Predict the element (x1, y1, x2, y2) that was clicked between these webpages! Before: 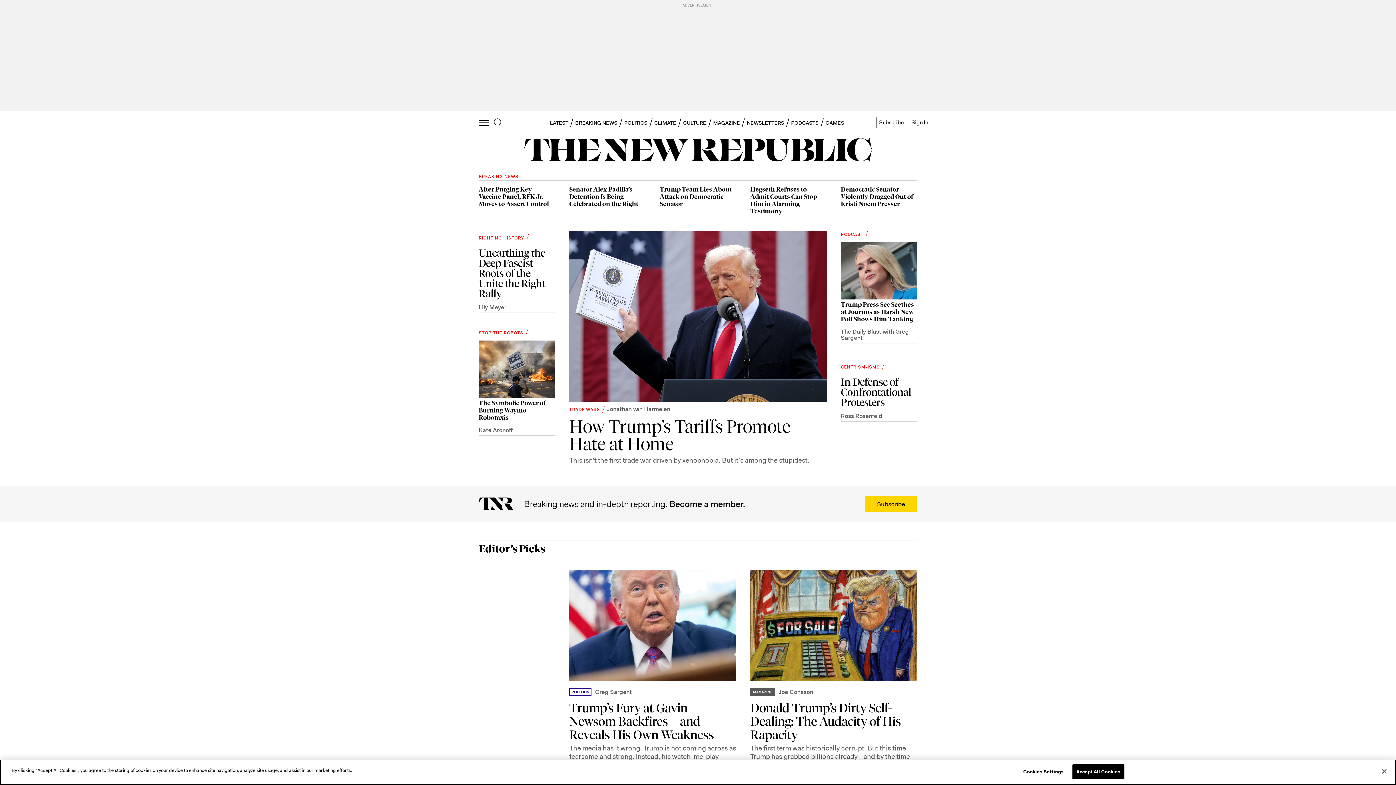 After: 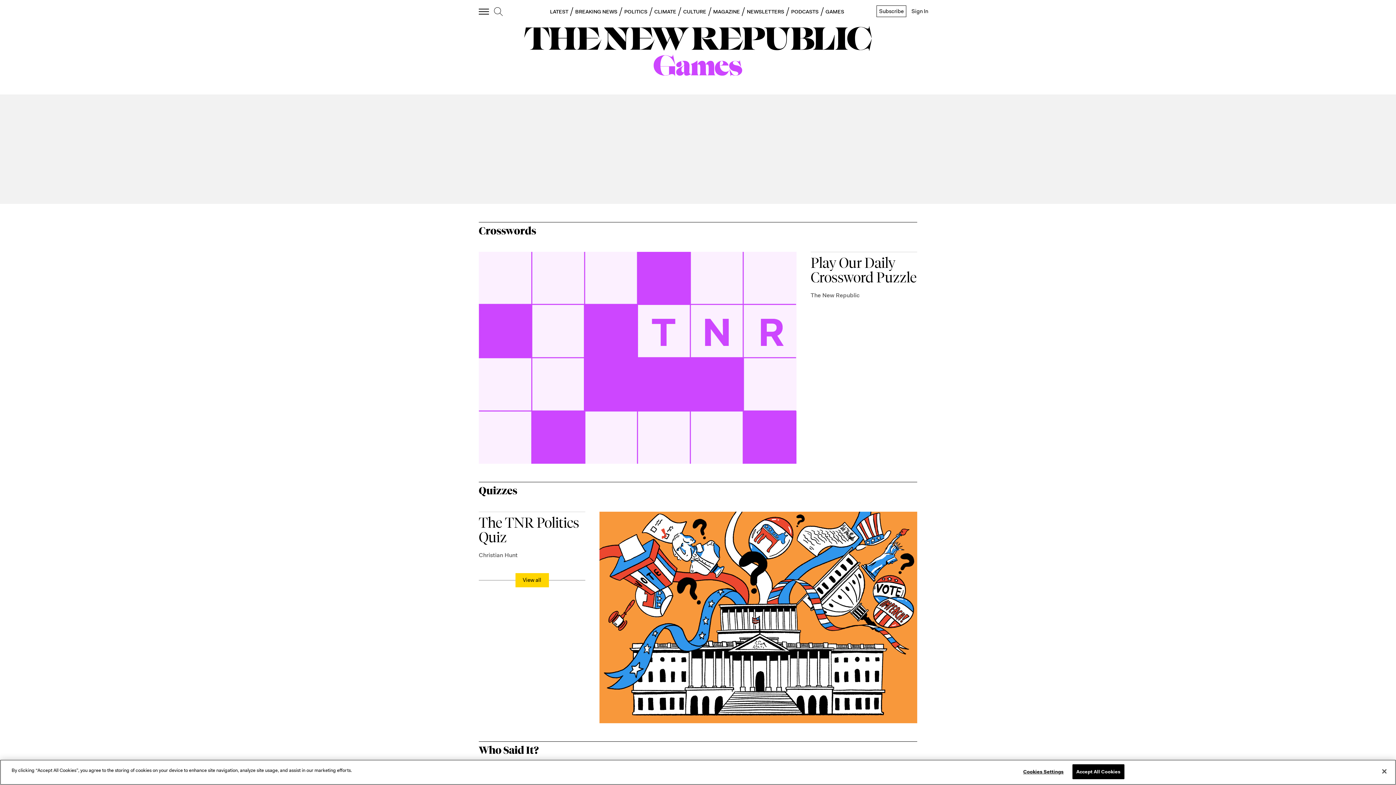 Action: label: GAMES bbox: (825, 119, 844, 126)